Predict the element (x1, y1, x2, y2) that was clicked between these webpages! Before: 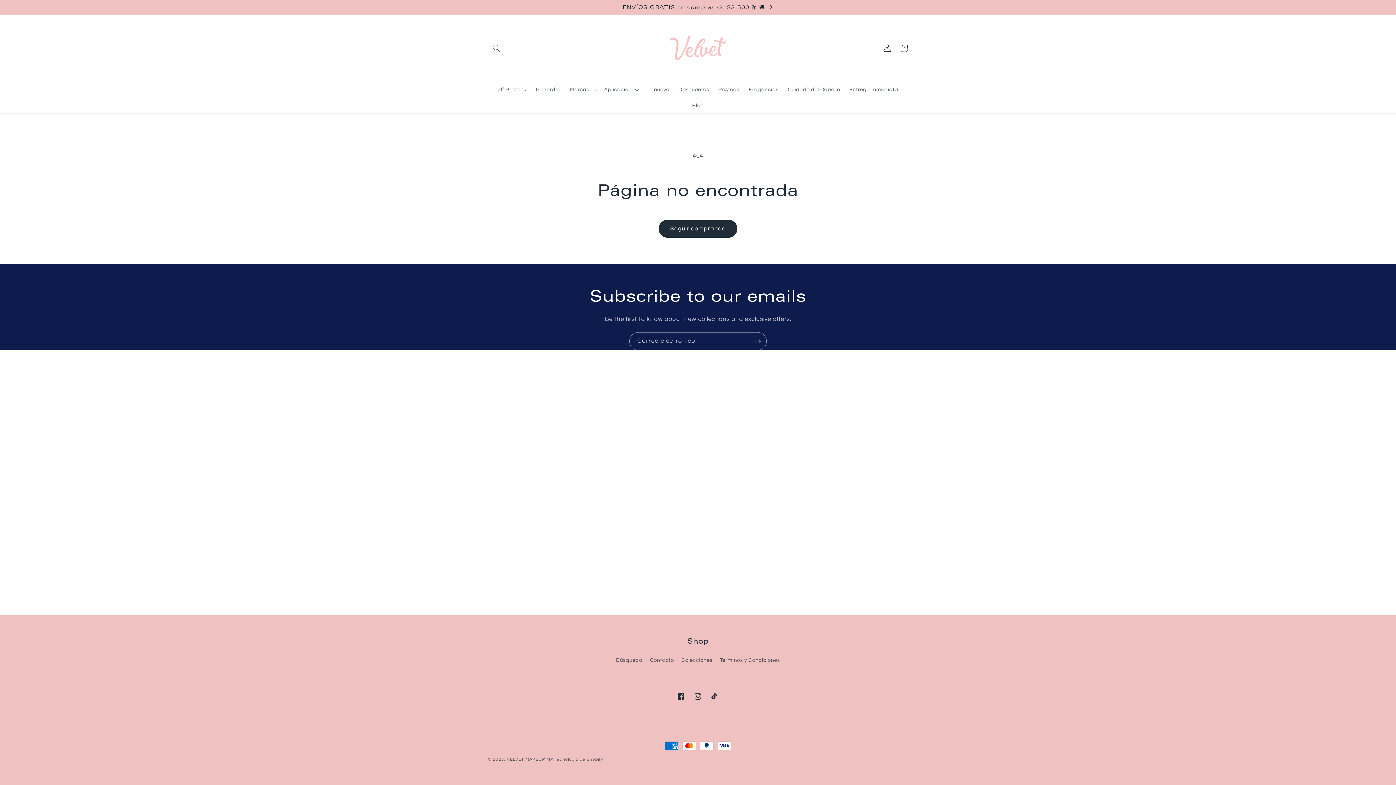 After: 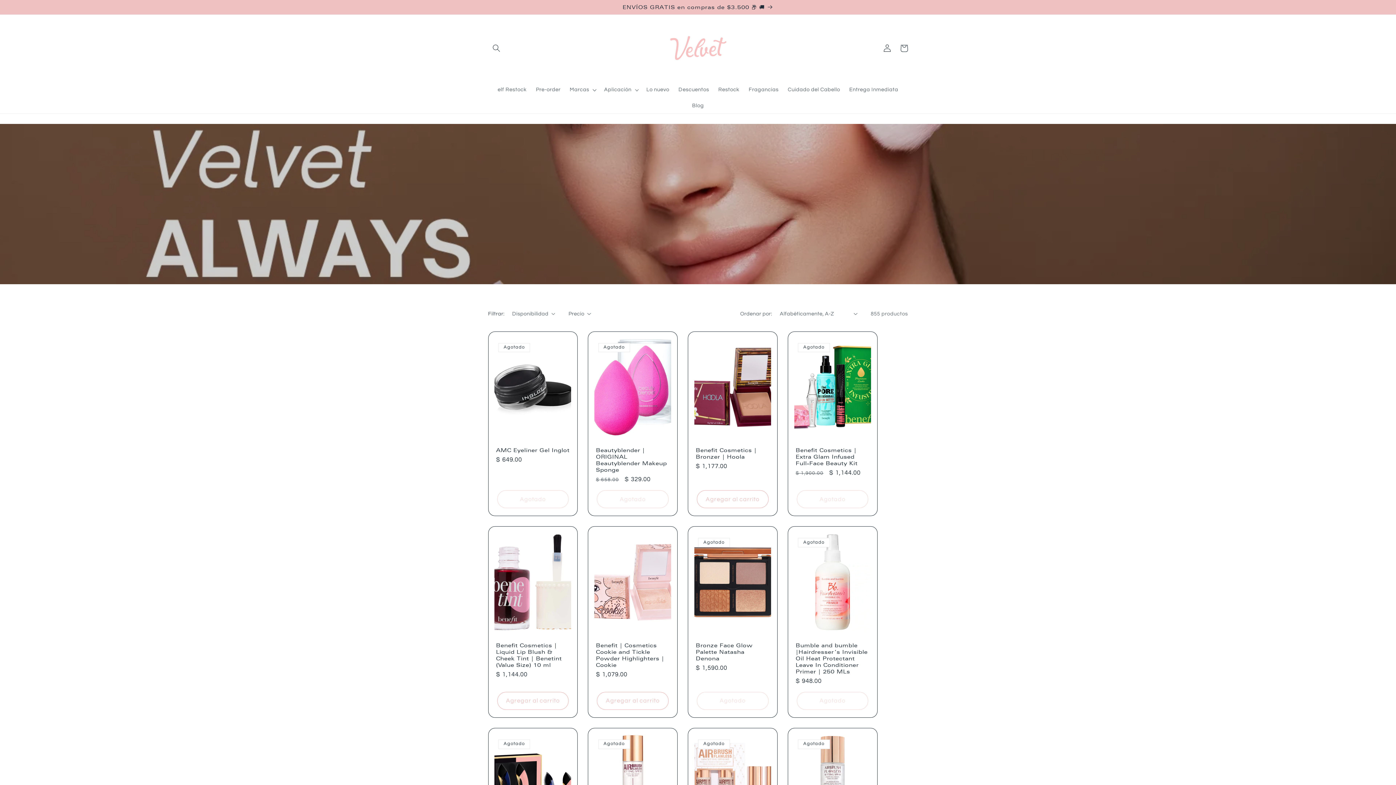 Action: label: Seguir comprando bbox: (658, 219, 737, 237)